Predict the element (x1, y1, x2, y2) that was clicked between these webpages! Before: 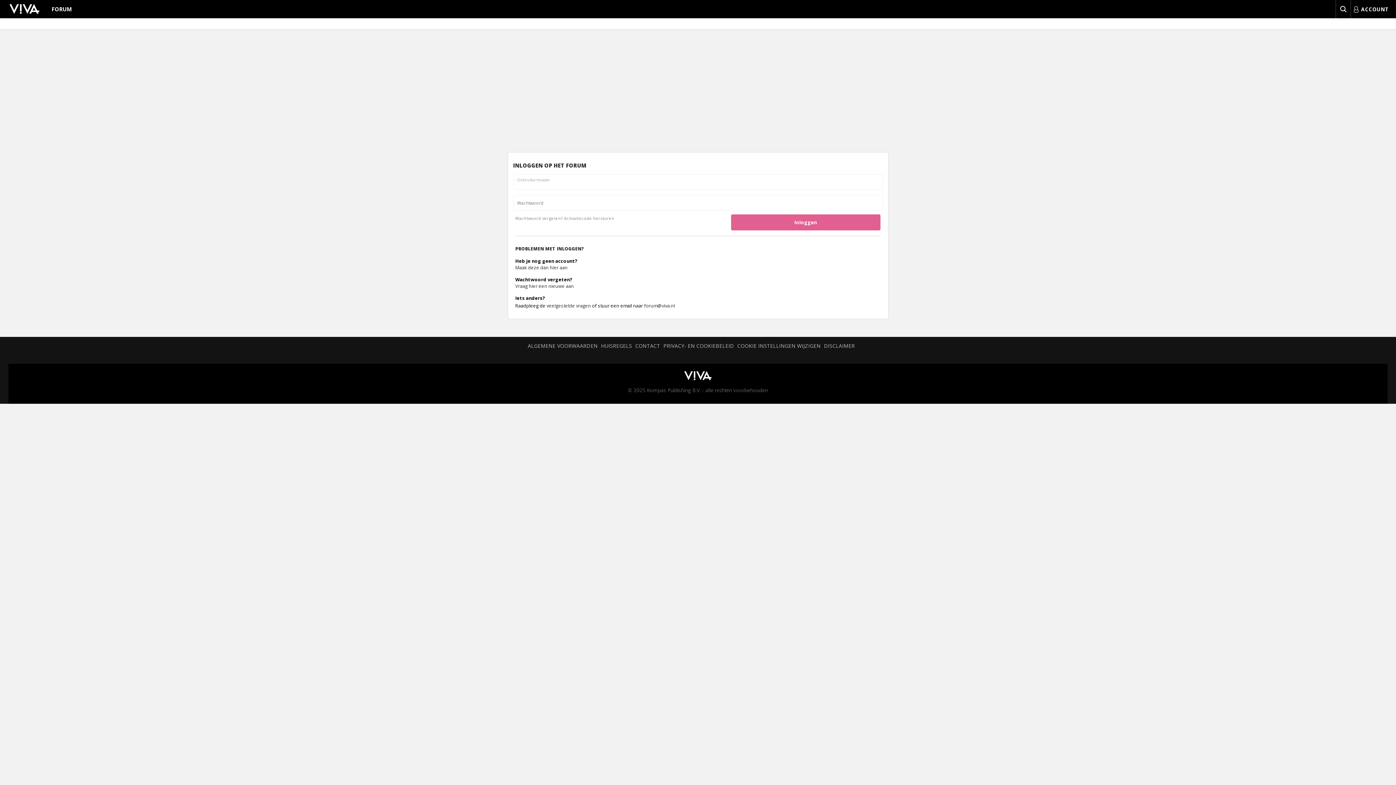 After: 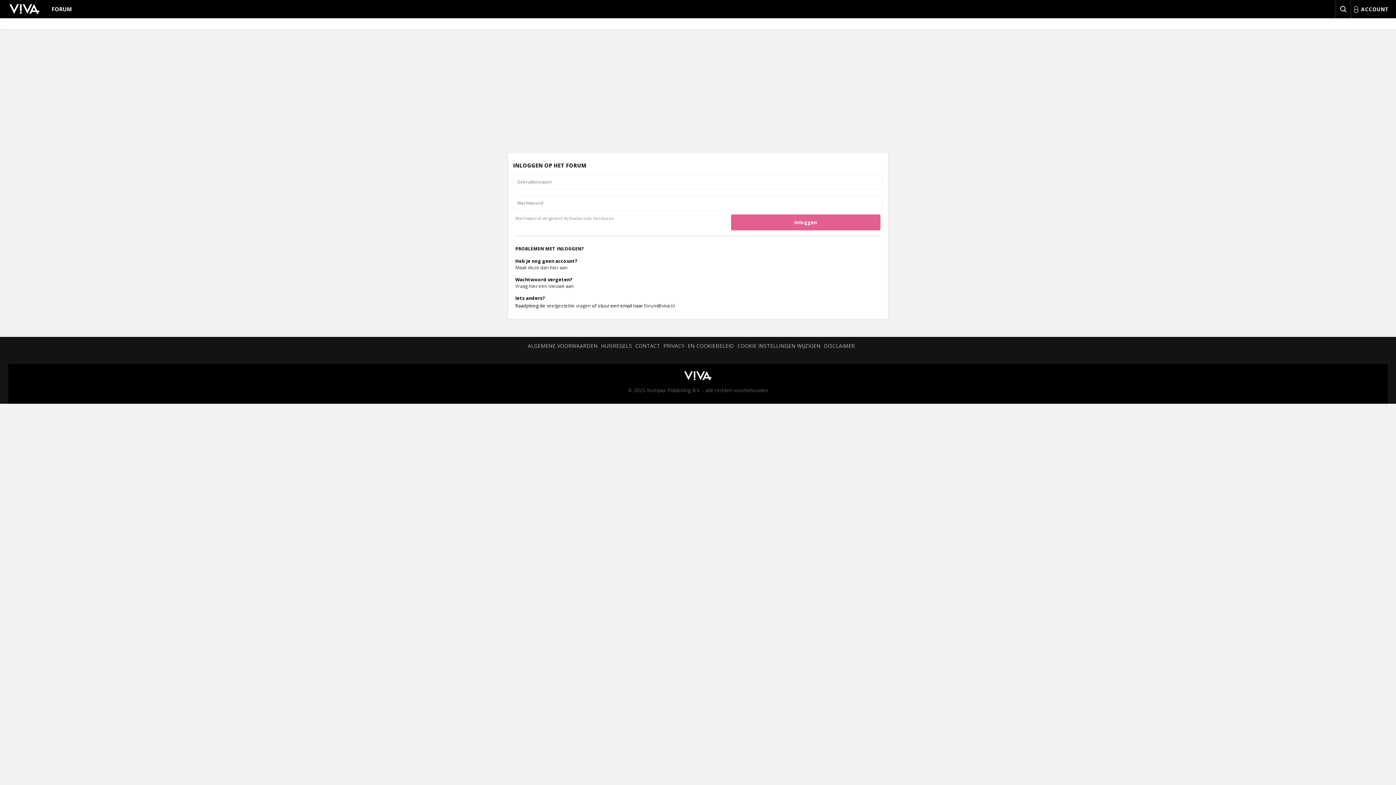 Action: bbox: (635, 342, 660, 349) label: CONTACT